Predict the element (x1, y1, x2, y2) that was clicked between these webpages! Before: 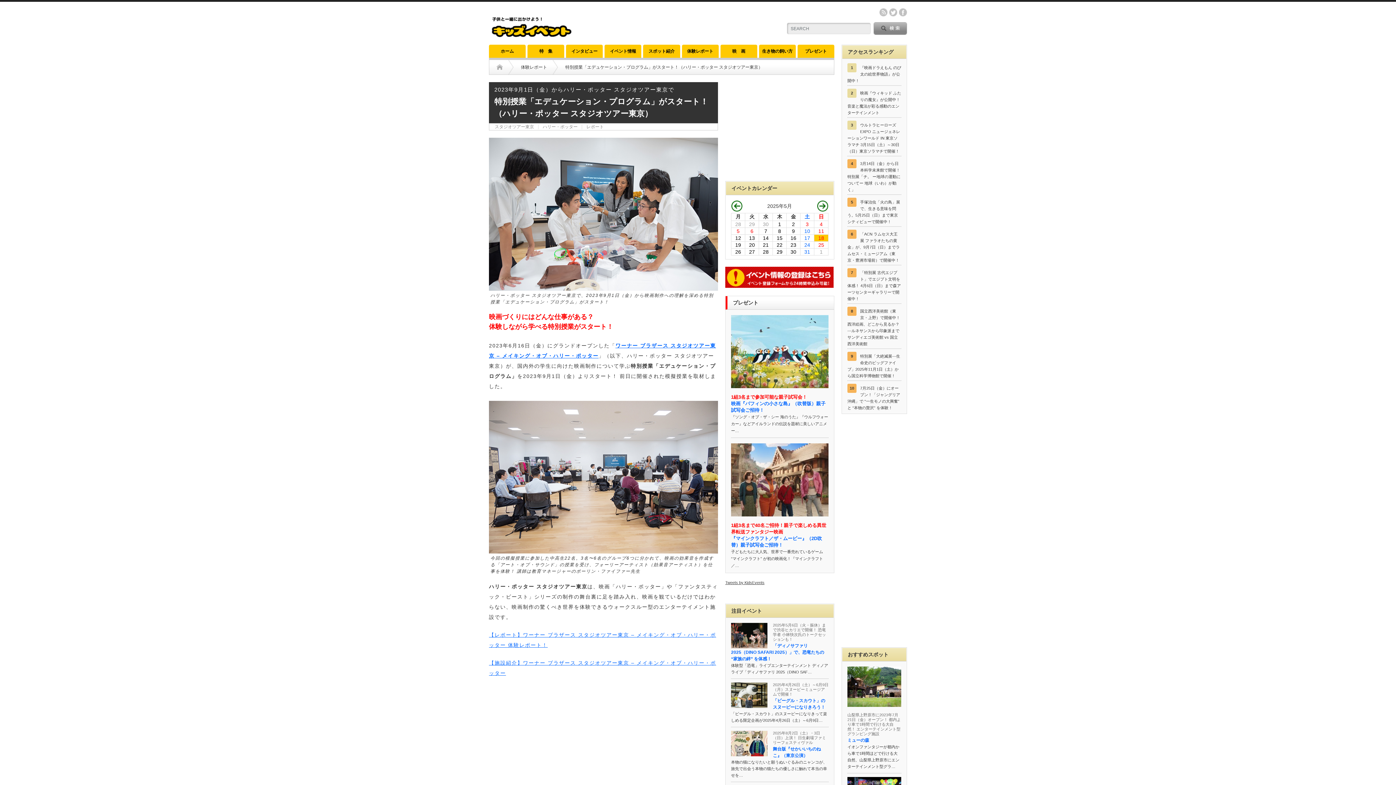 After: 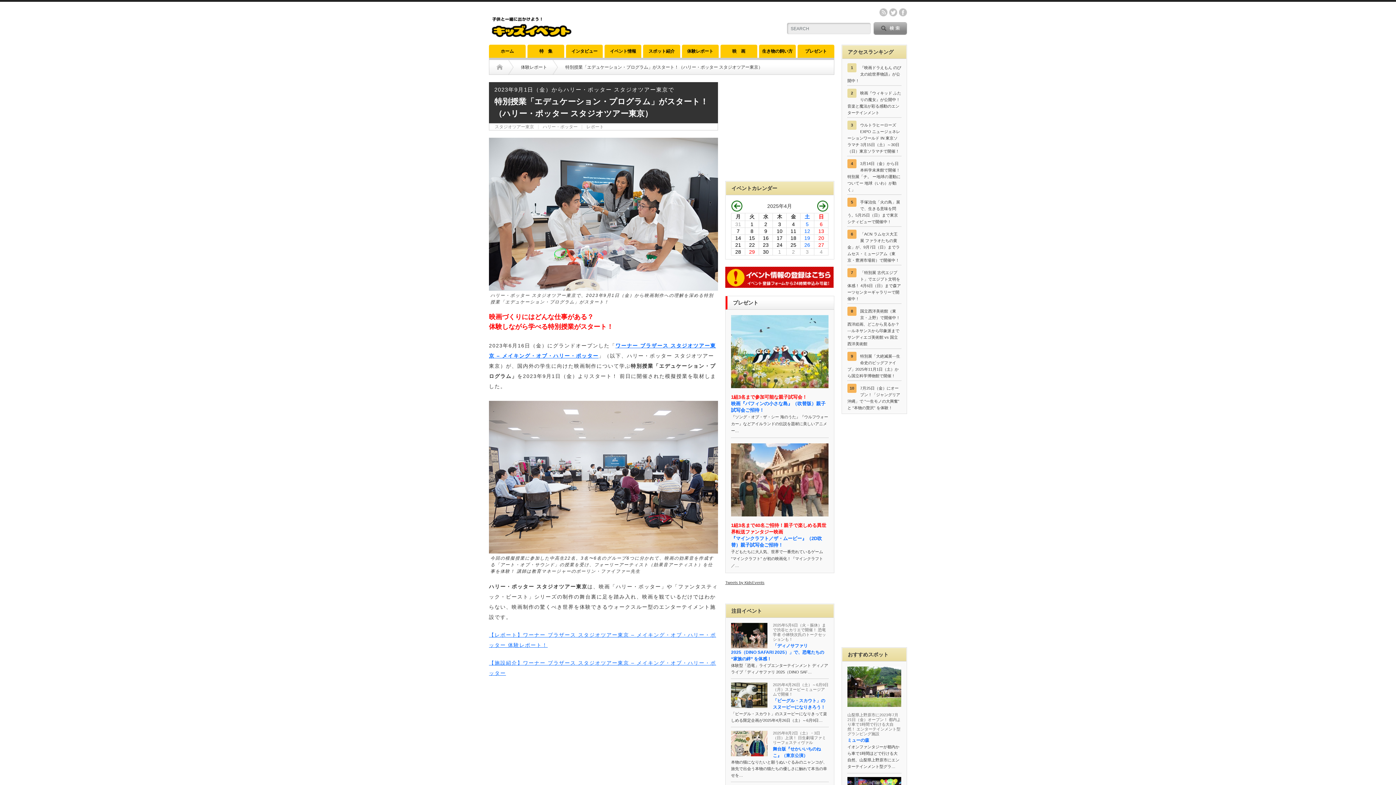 Action: bbox: (731, 200, 752, 212)